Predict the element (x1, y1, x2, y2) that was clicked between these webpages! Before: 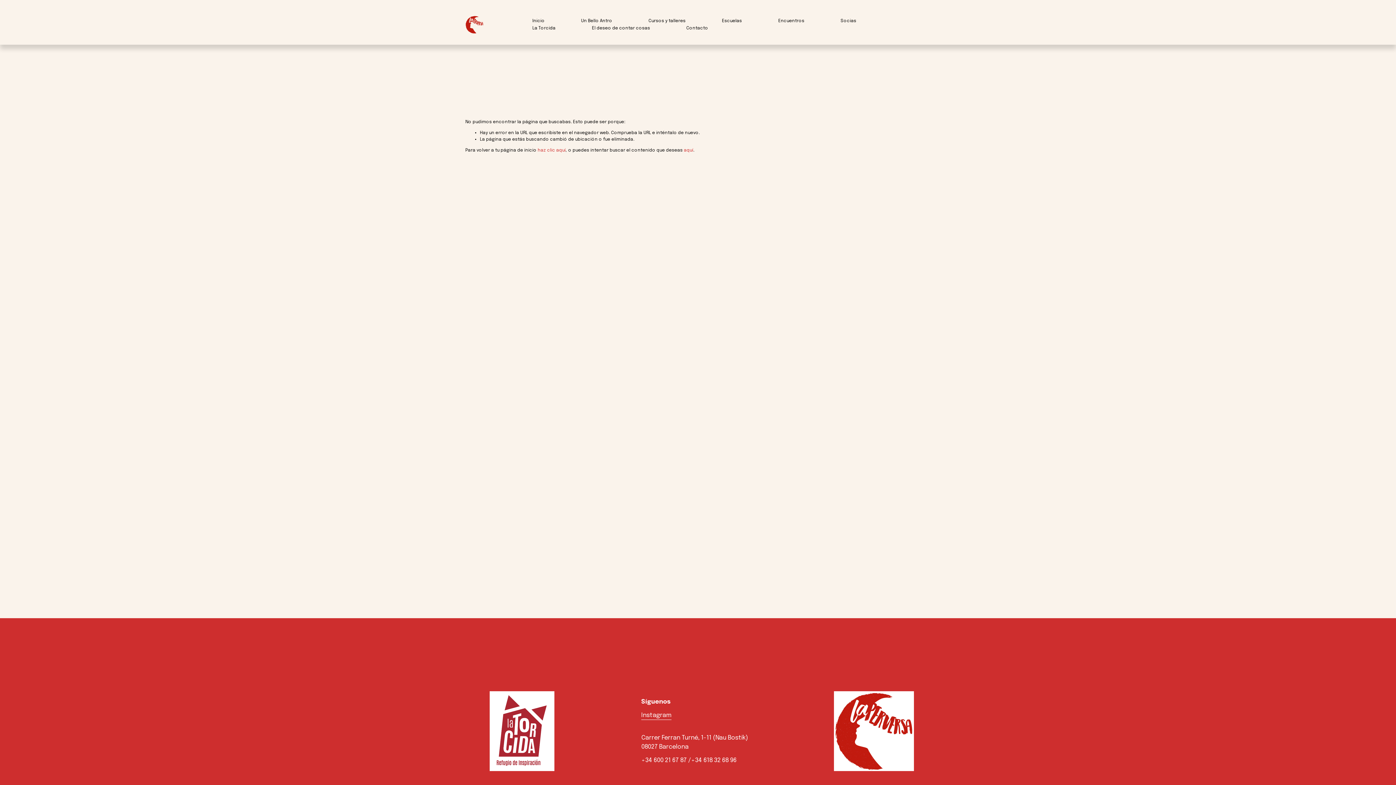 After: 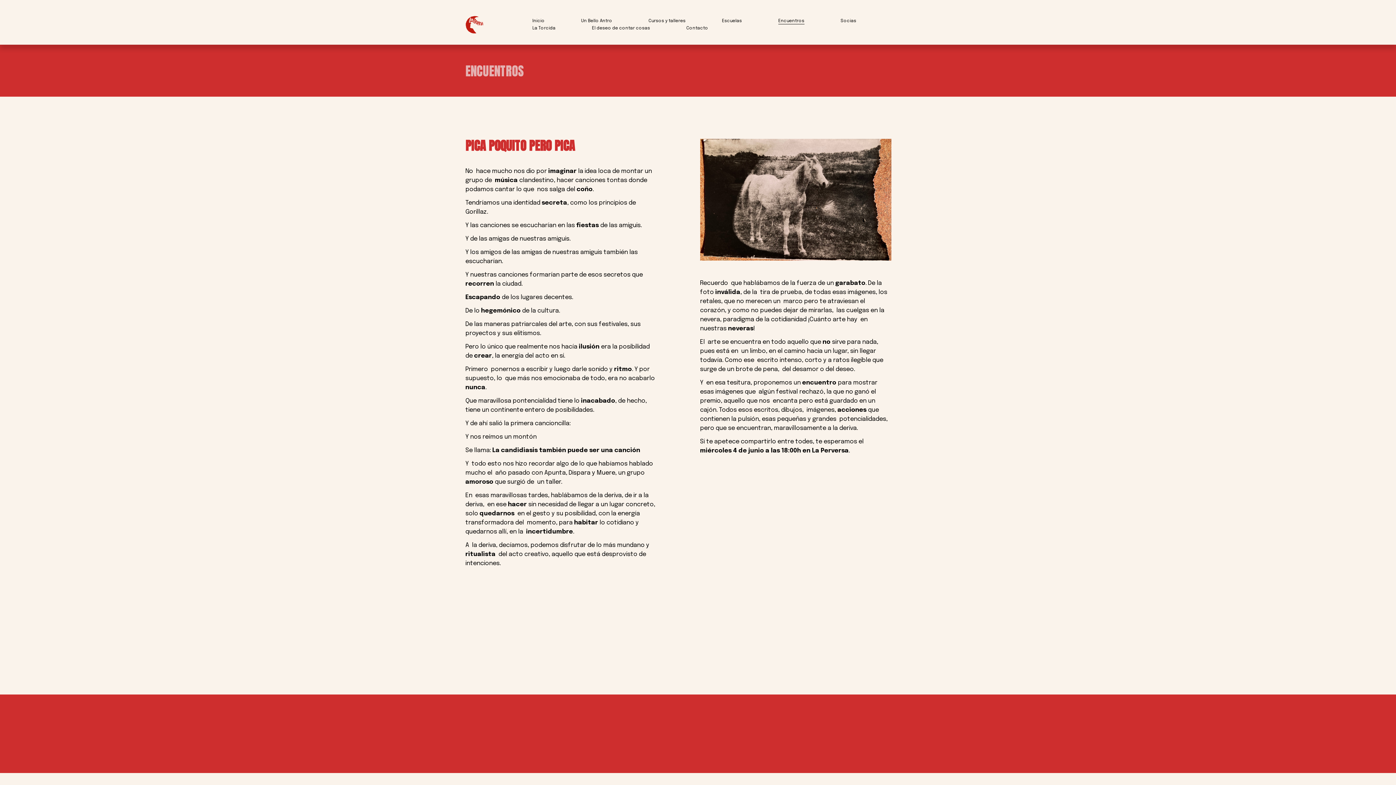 Action: bbox: (778, 17, 804, 24) label: Encuentros